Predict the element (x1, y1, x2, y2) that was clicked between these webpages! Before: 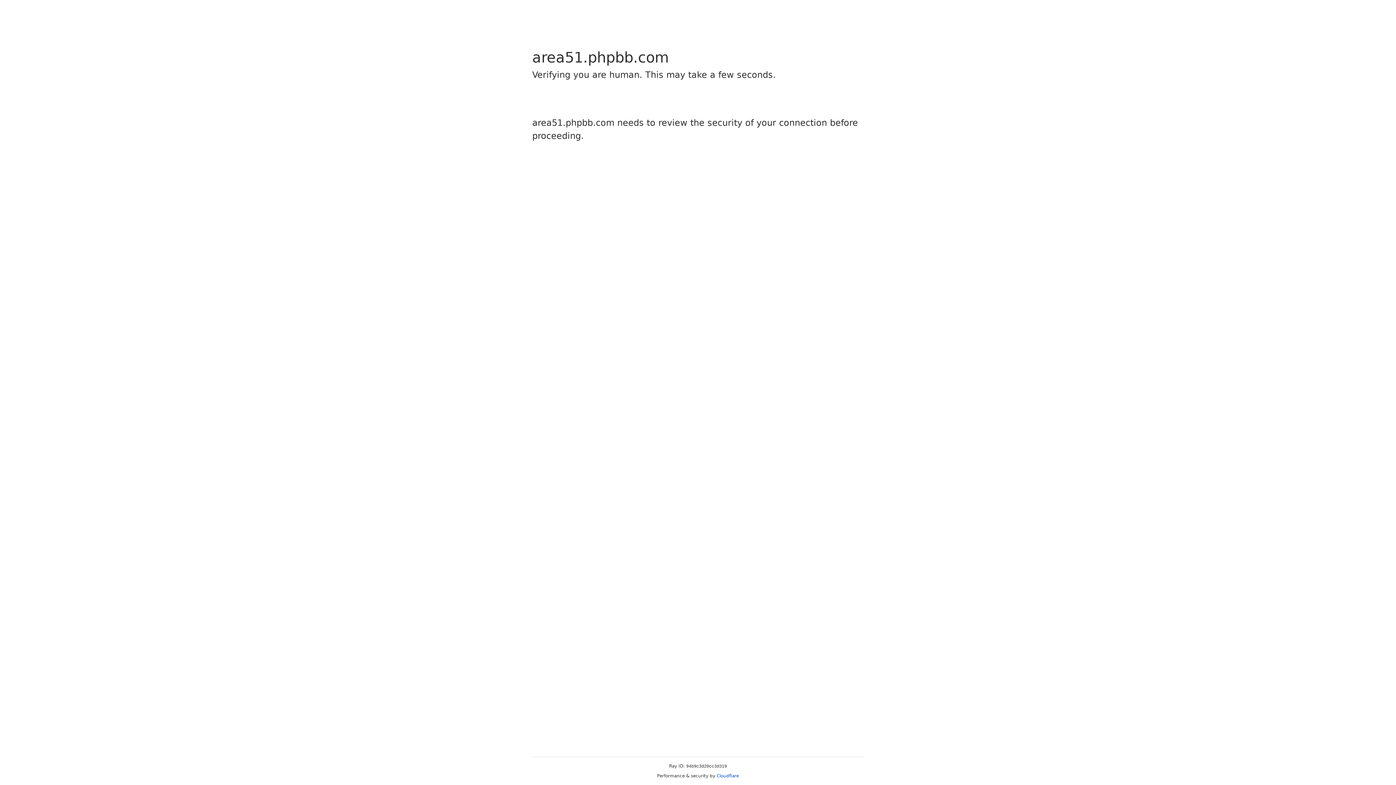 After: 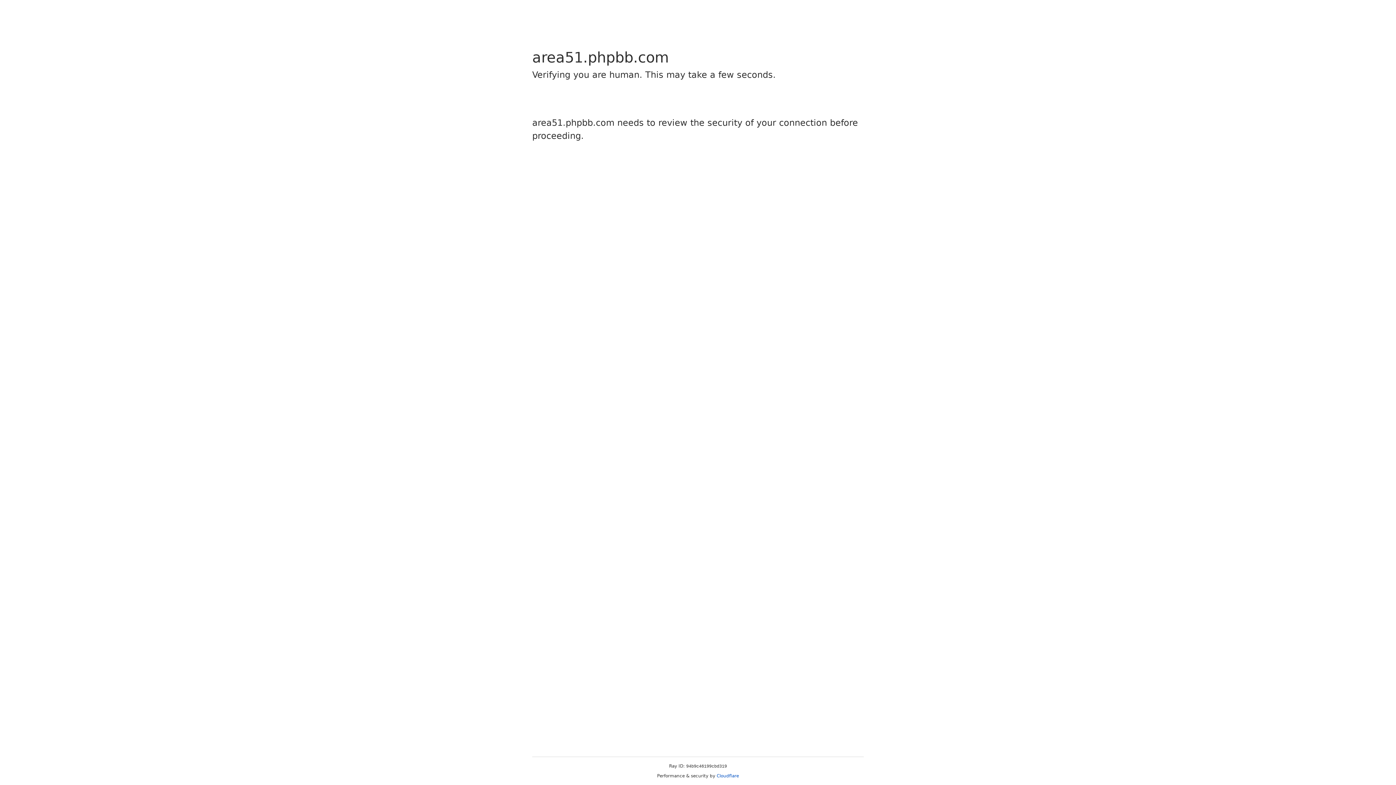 Action: label: Cloudflare bbox: (716, 773, 739, 778)